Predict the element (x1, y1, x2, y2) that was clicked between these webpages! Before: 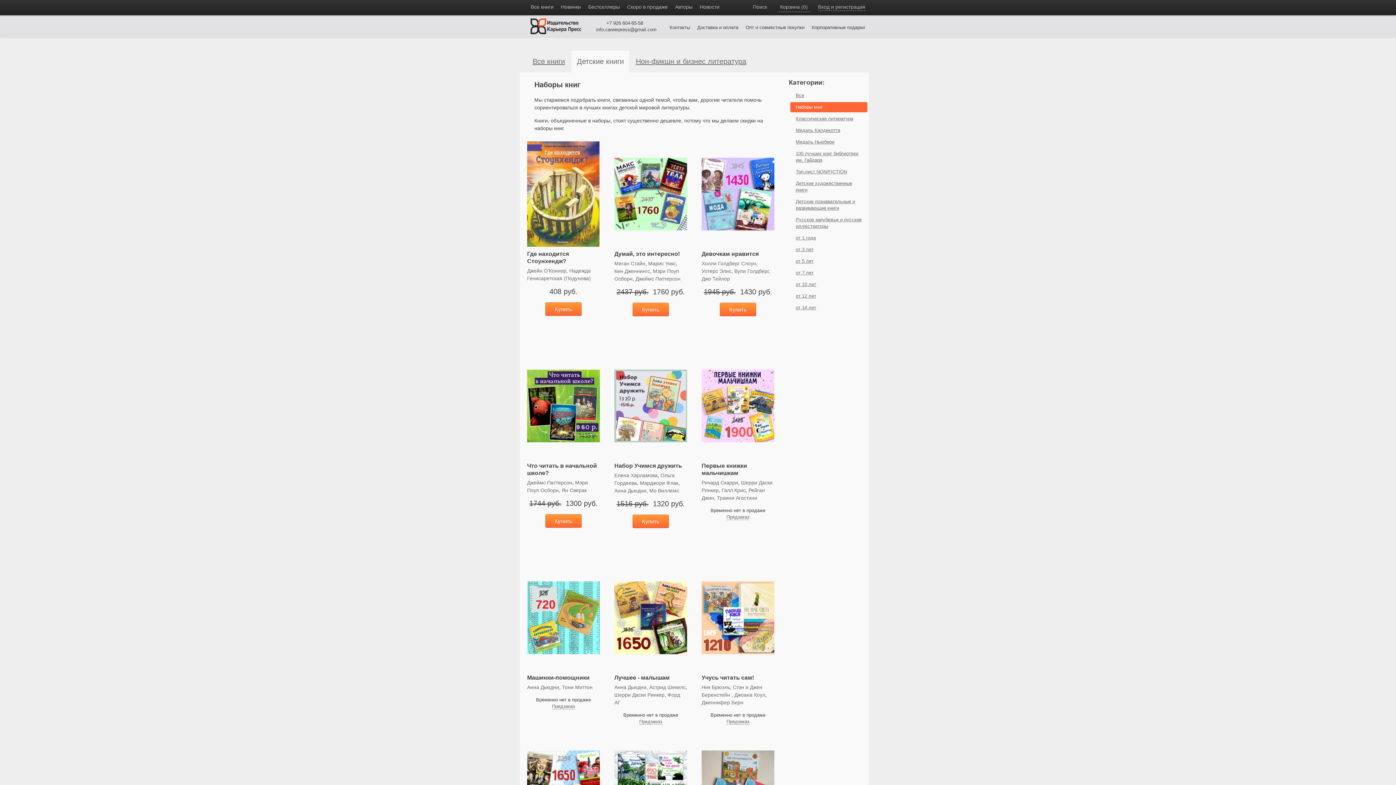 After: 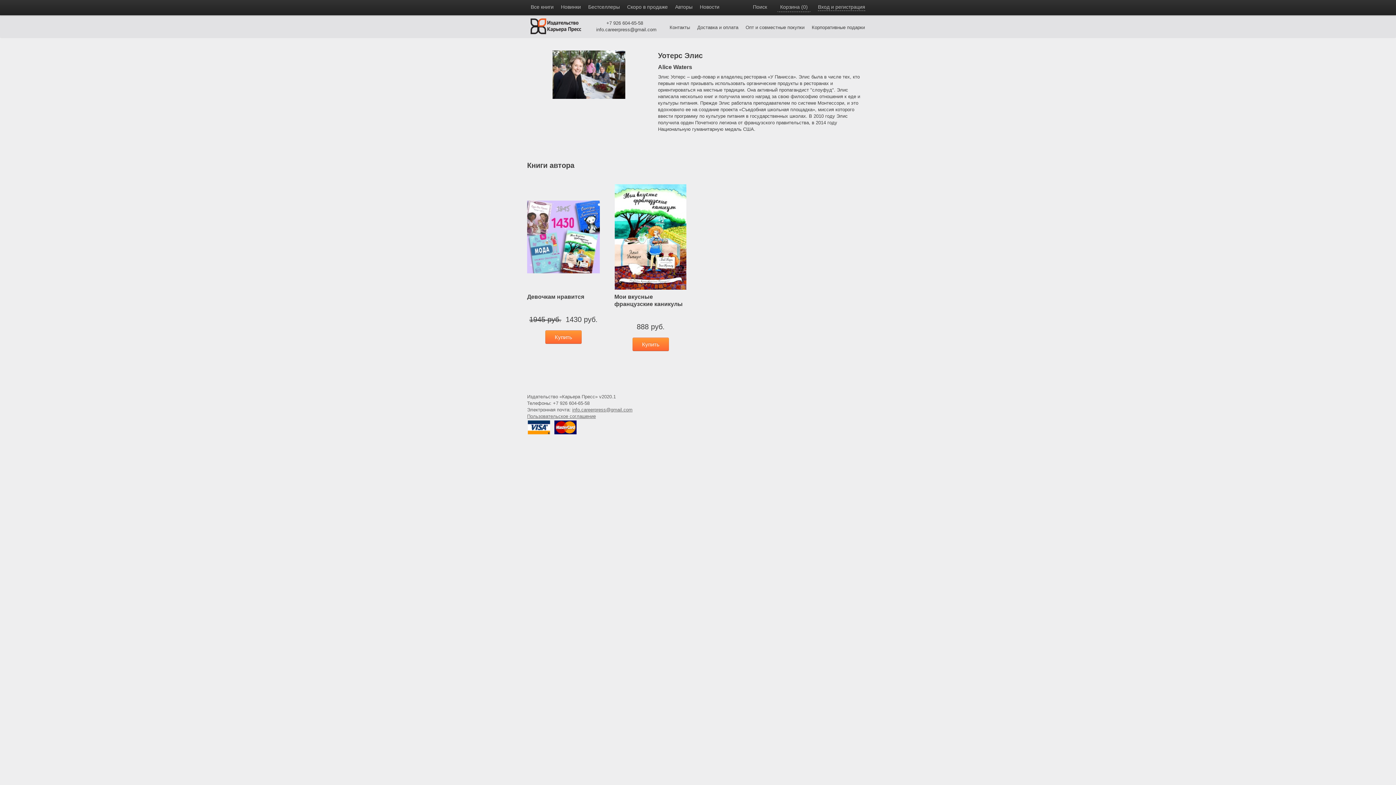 Action: bbox: (701, 268, 731, 274) label: Уотерс Элис